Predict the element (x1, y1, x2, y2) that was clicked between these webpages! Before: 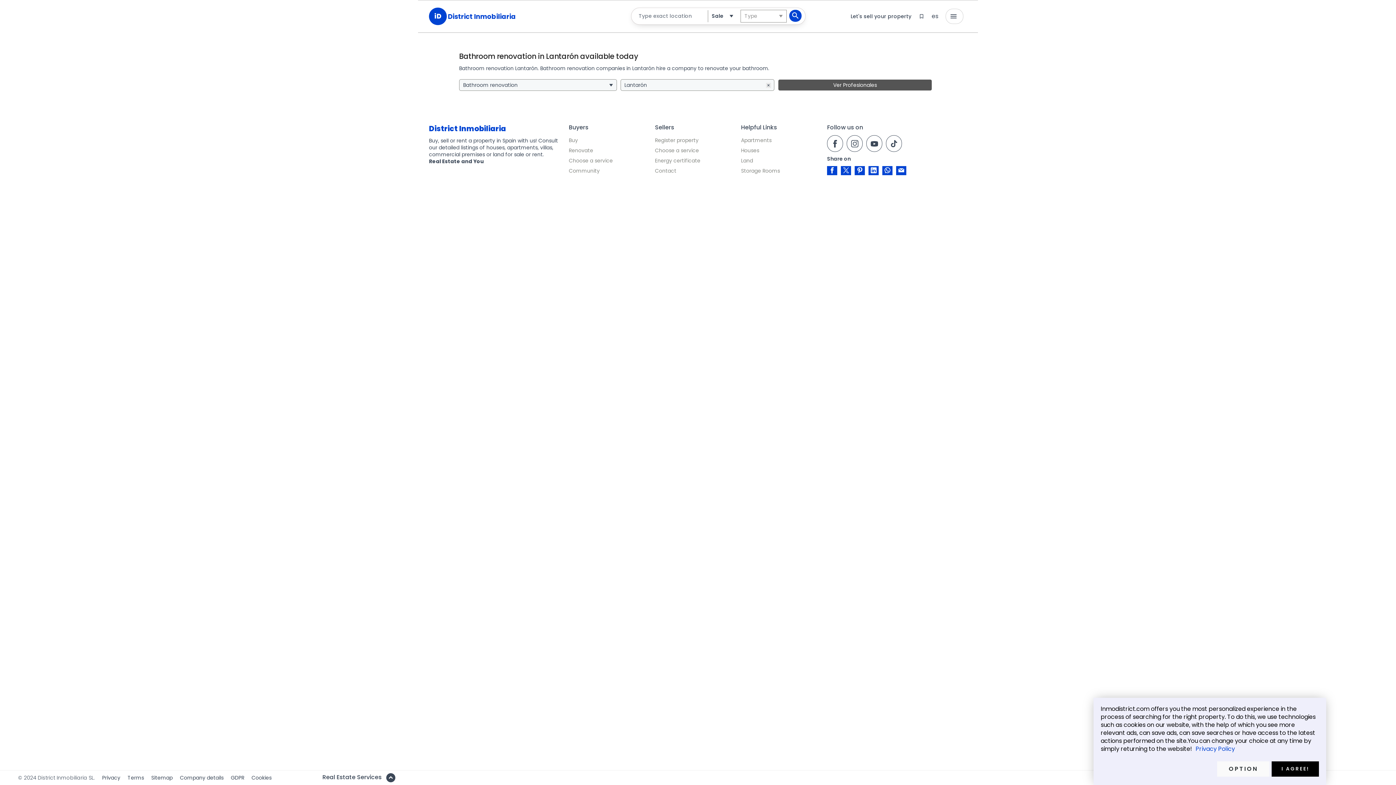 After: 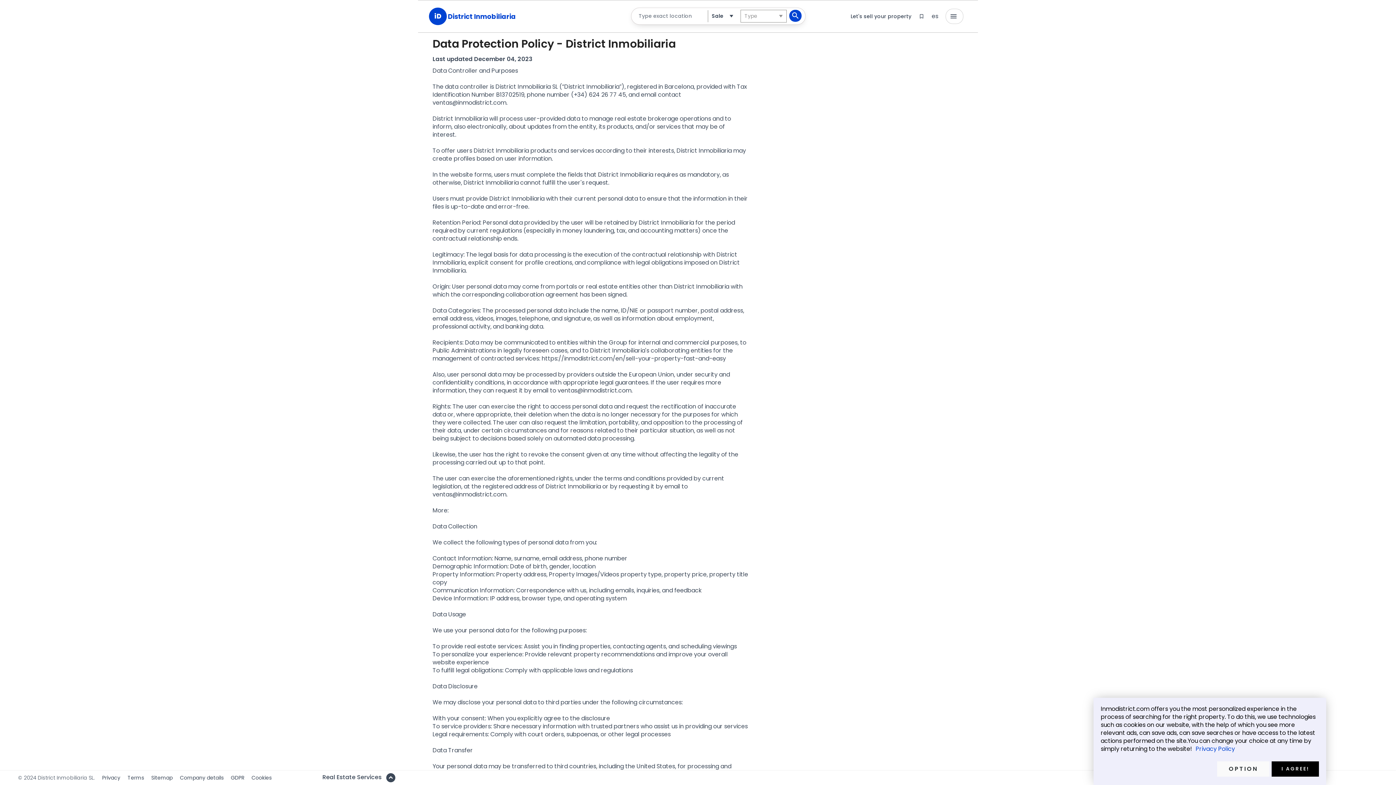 Action: label: GDPR bbox: (230, 775, 244, 780)